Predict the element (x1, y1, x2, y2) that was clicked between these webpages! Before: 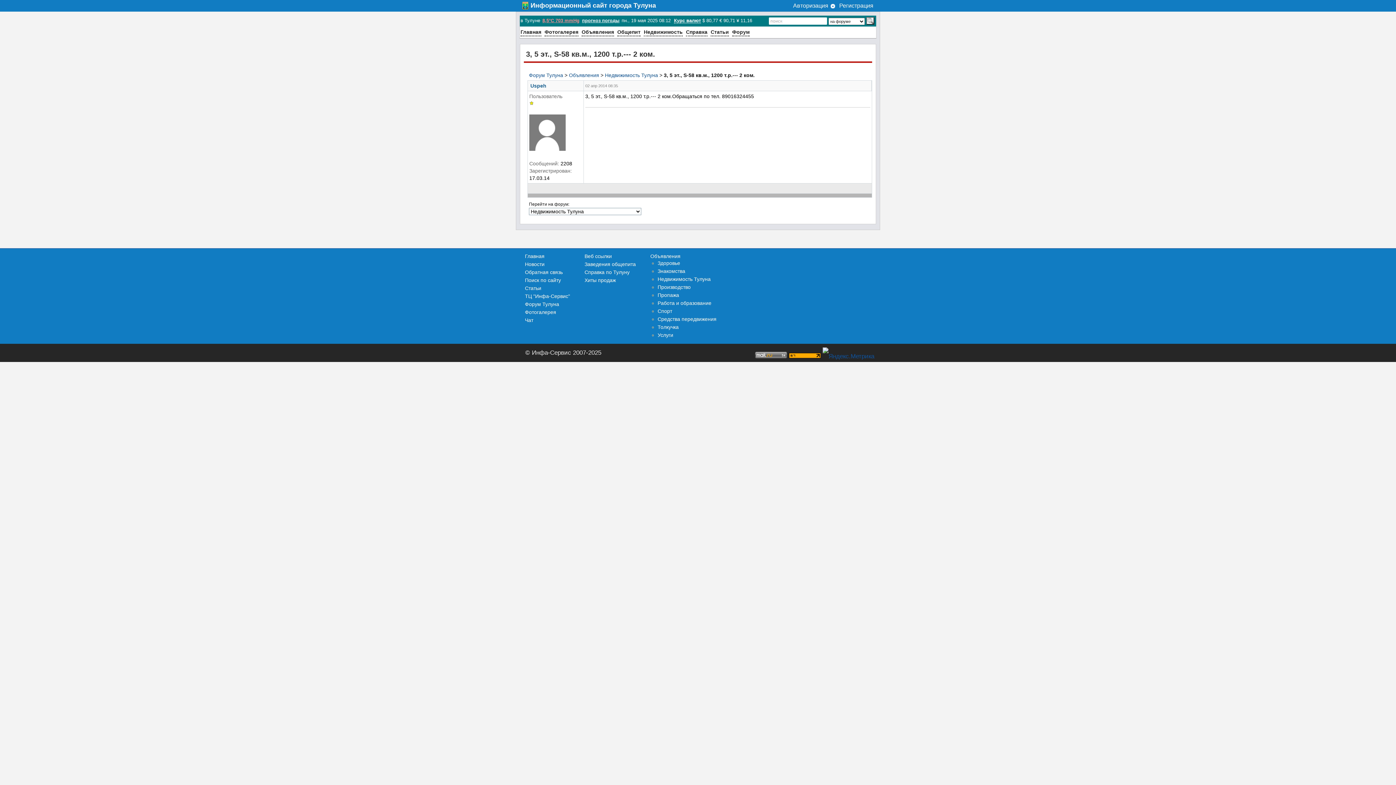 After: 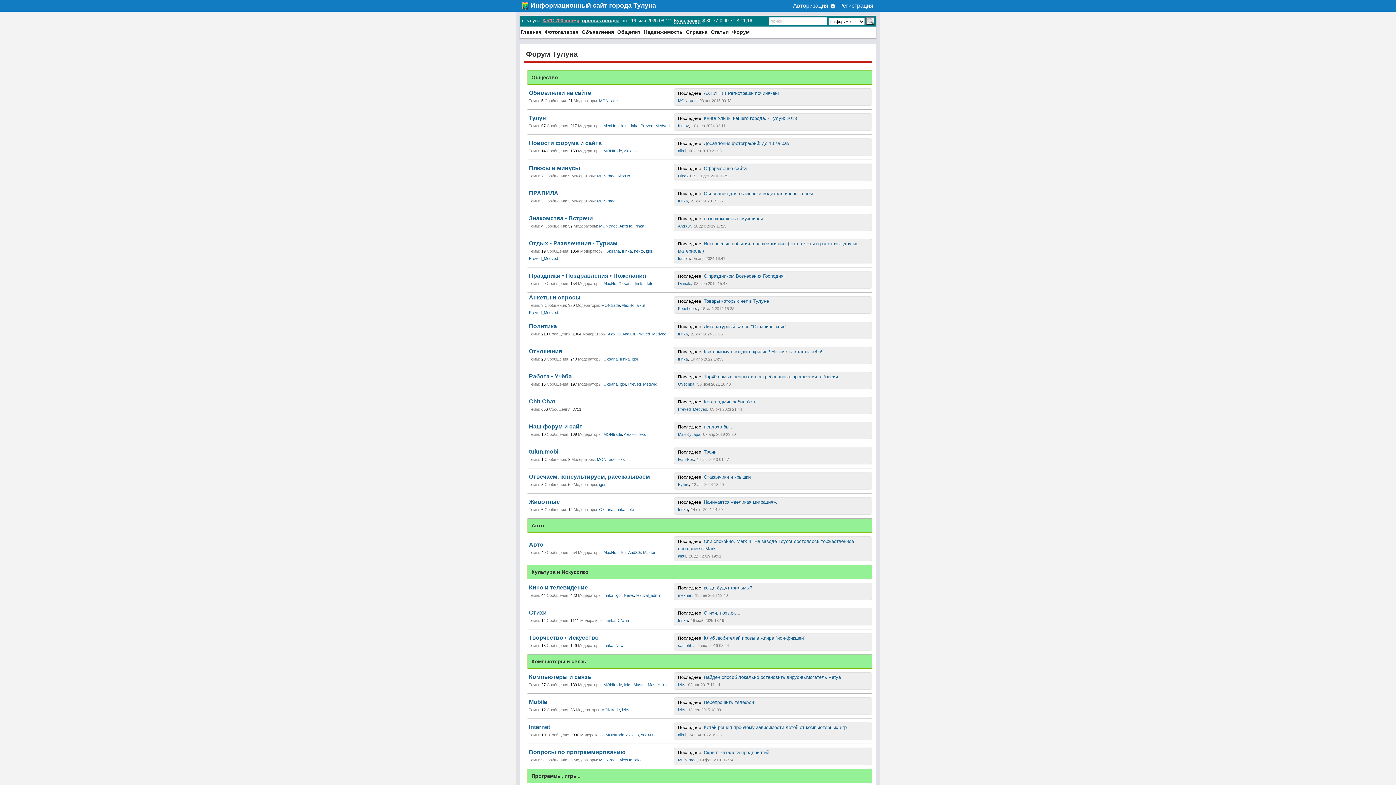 Action: bbox: (525, 301, 559, 307) label: Форум Тулуна